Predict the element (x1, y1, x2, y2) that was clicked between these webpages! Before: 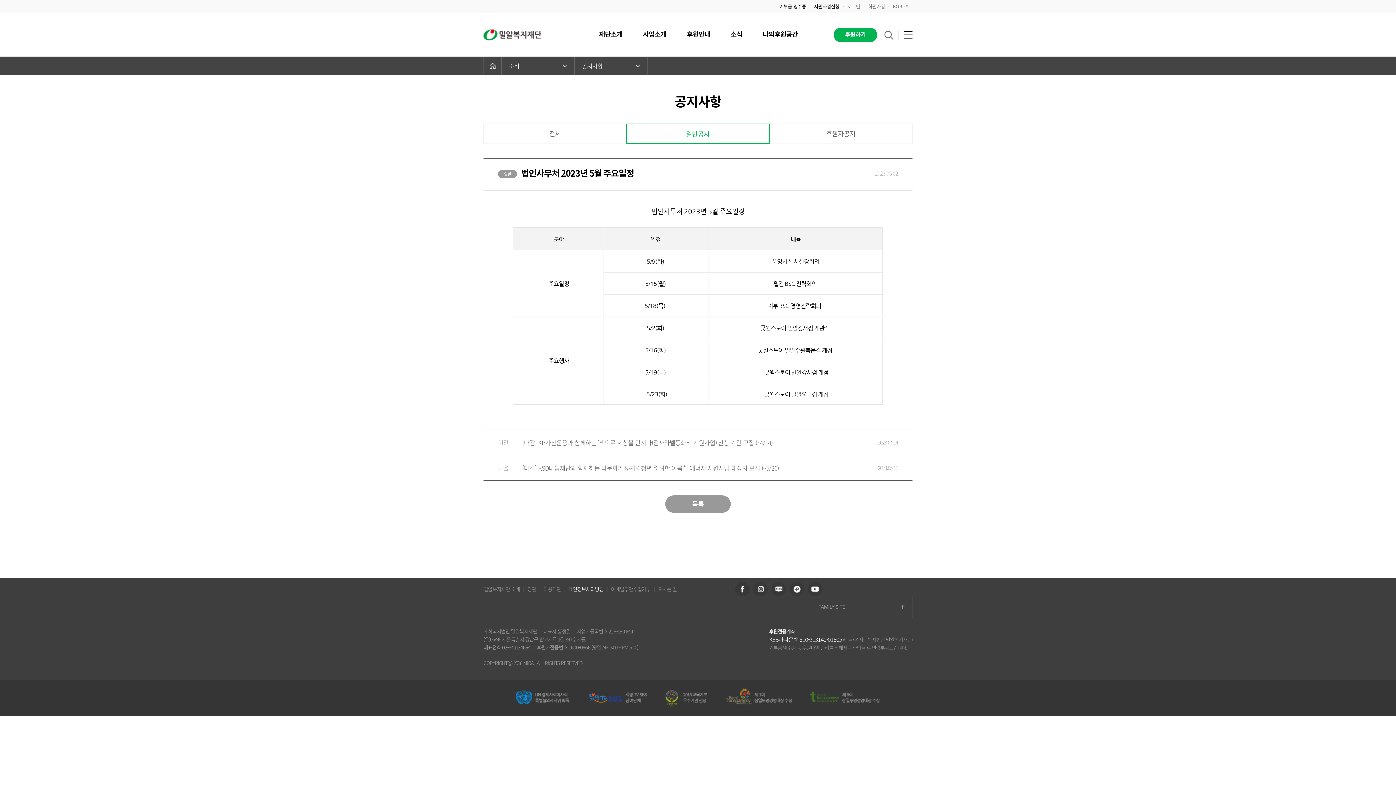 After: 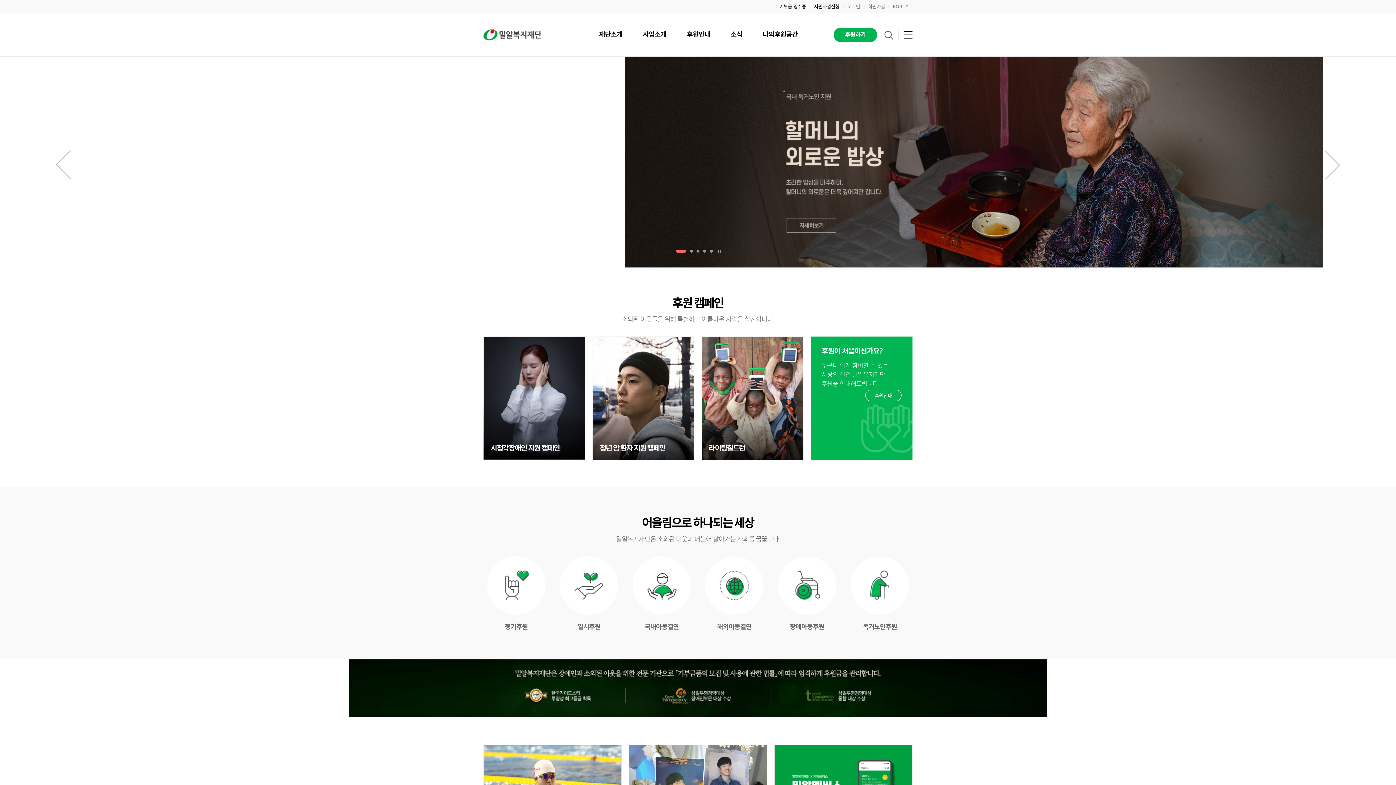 Action: bbox: (484, 56, 501, 74)